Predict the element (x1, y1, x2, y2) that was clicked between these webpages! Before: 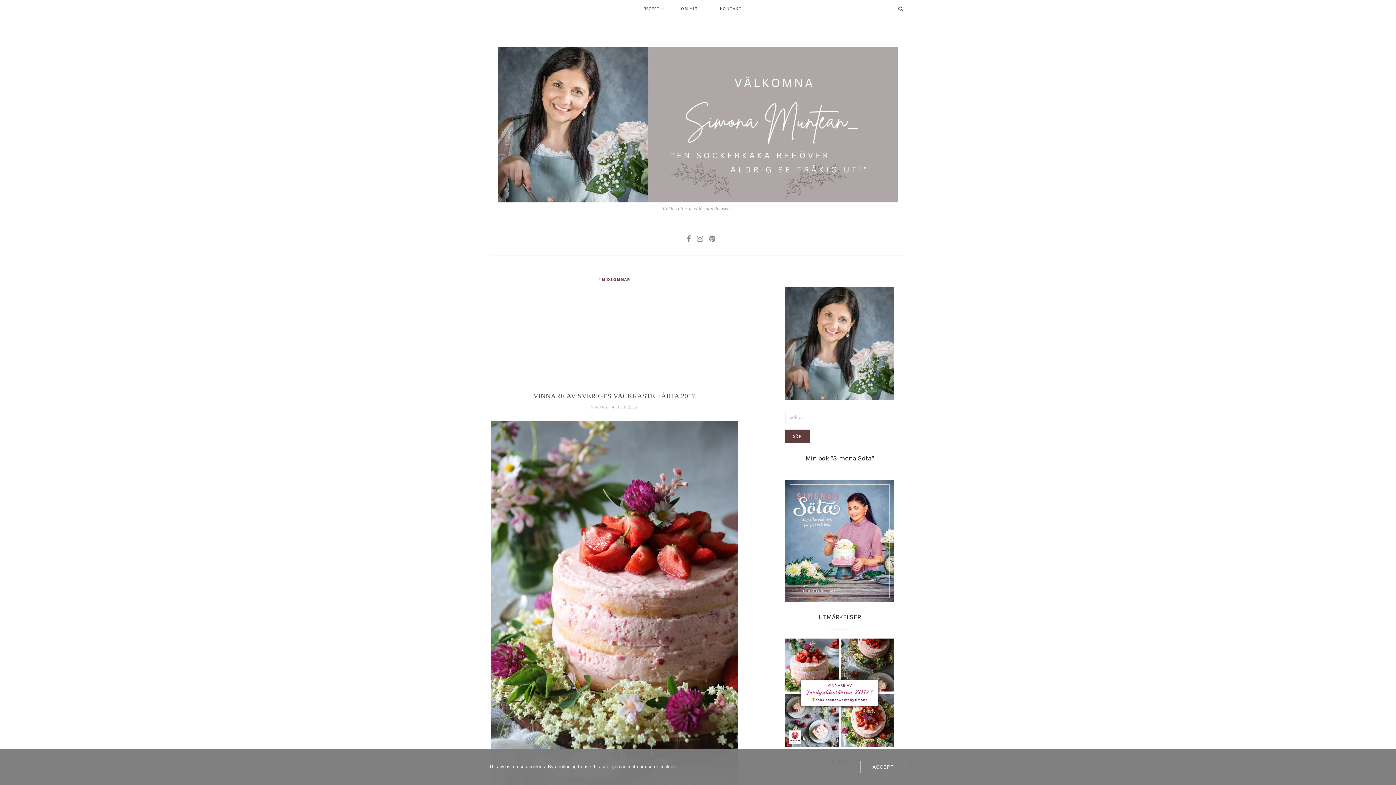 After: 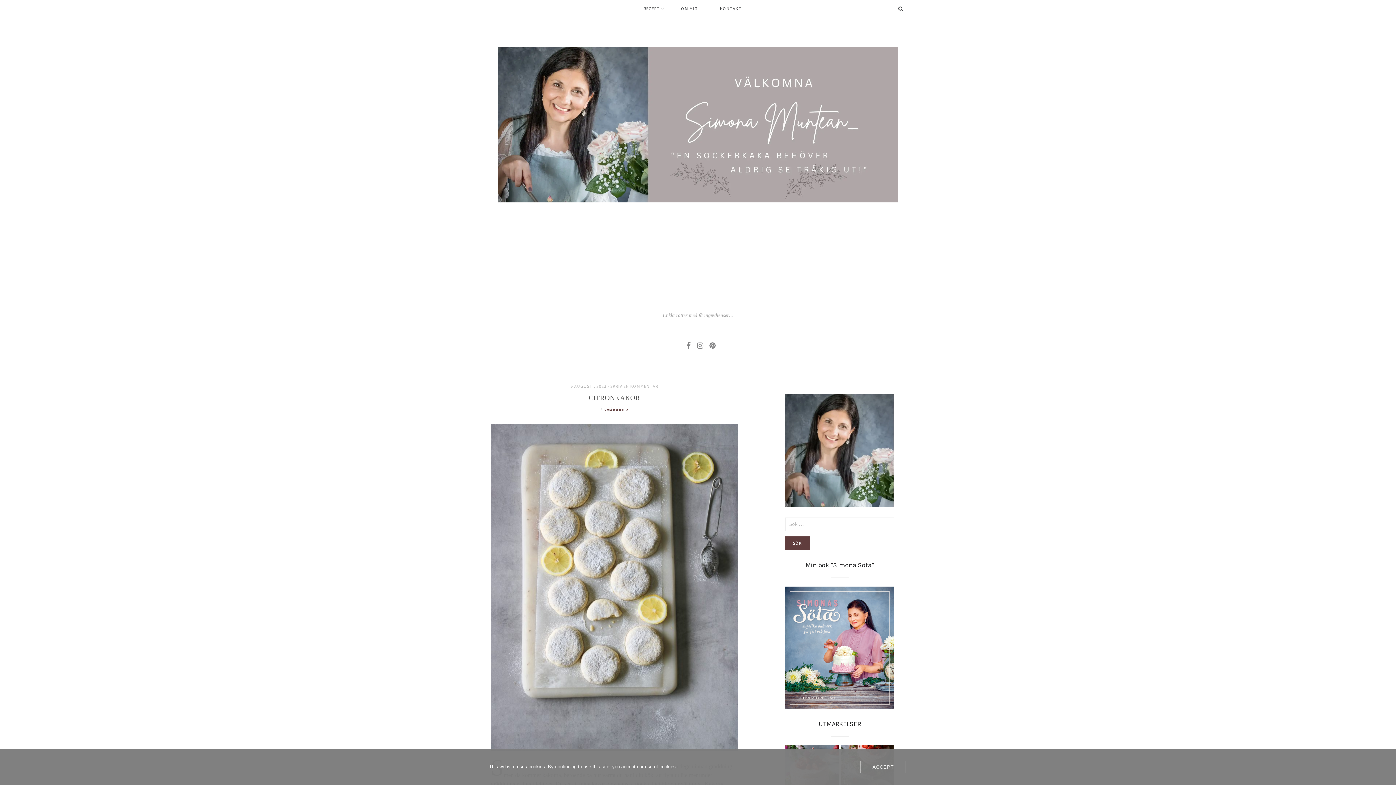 Action: bbox: (498, 120, 898, 127)